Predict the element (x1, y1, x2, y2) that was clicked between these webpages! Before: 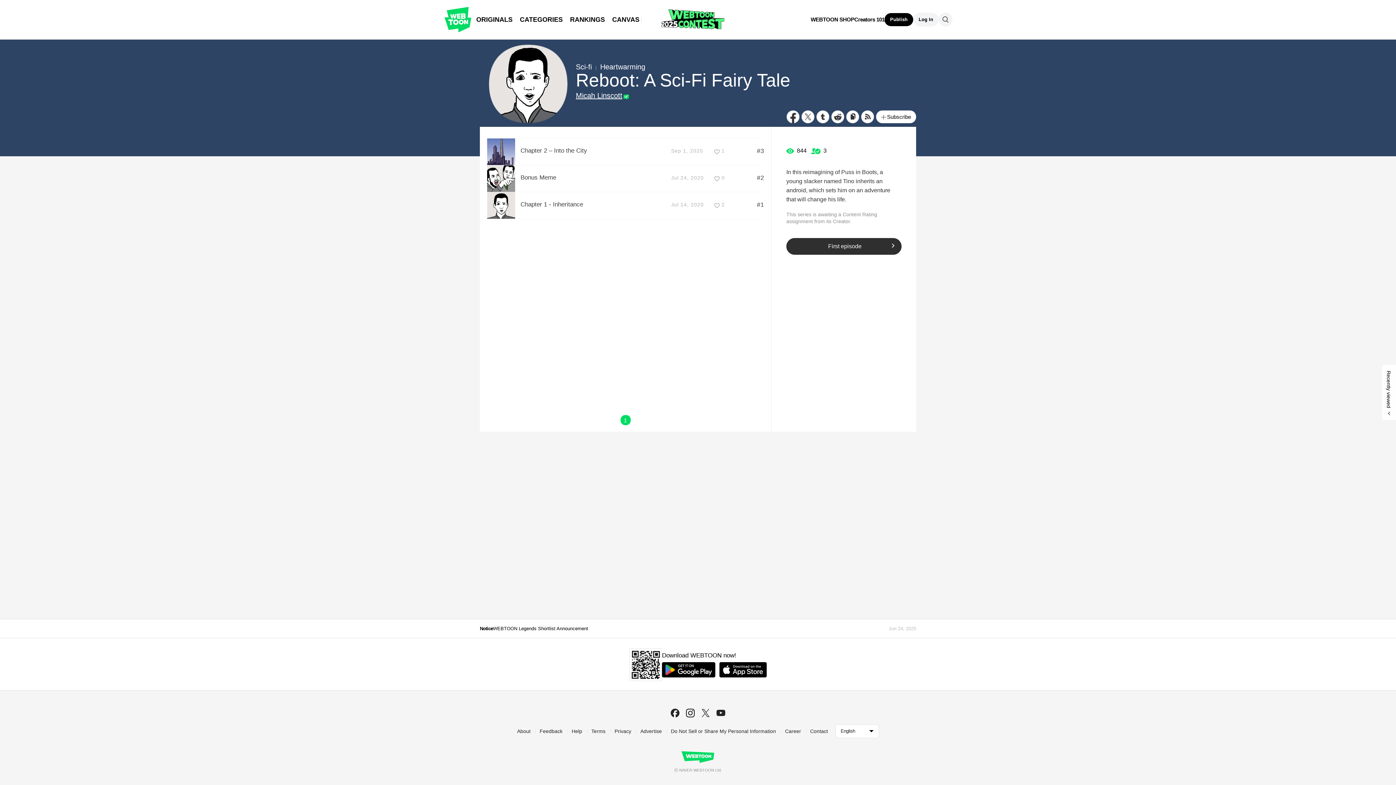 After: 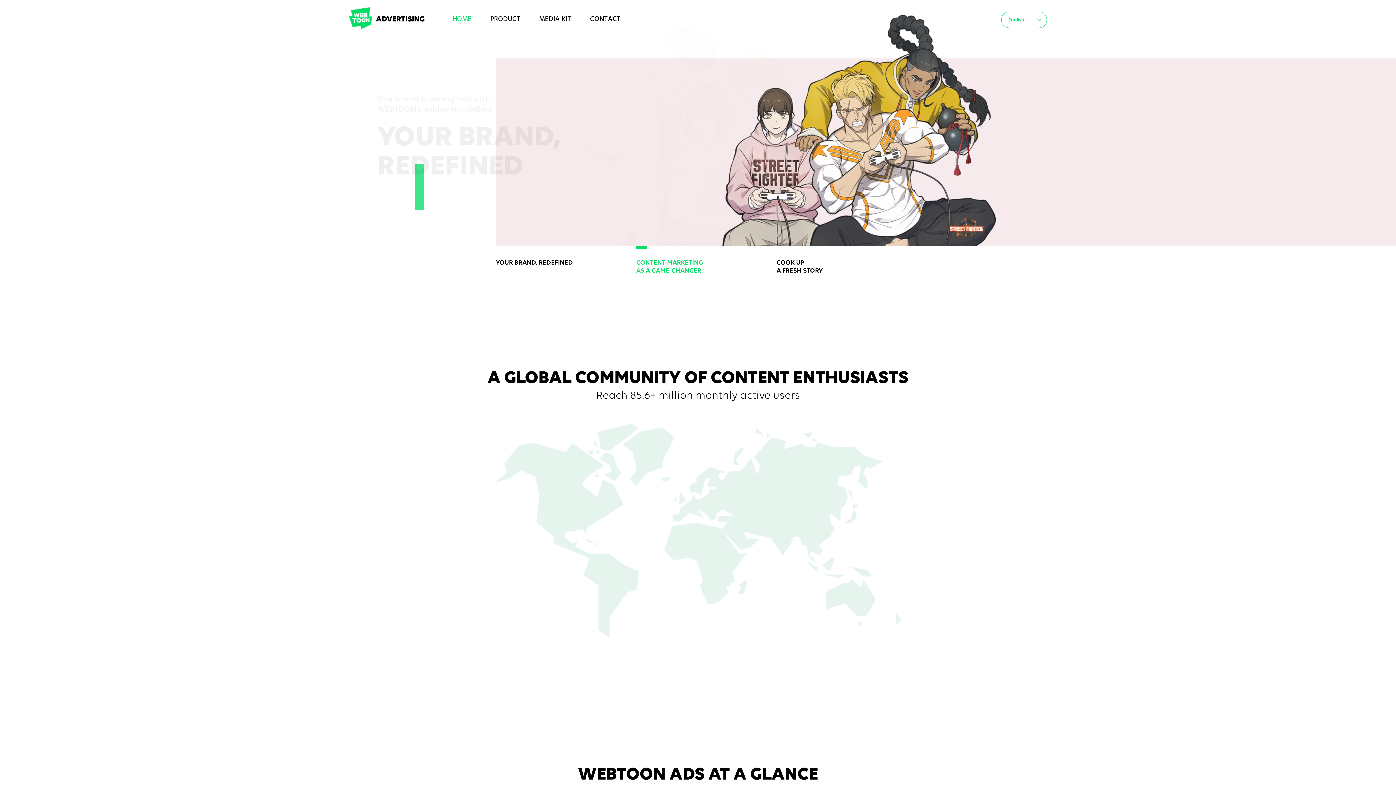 Action: bbox: (640, 728, 662, 734) label: Advertise